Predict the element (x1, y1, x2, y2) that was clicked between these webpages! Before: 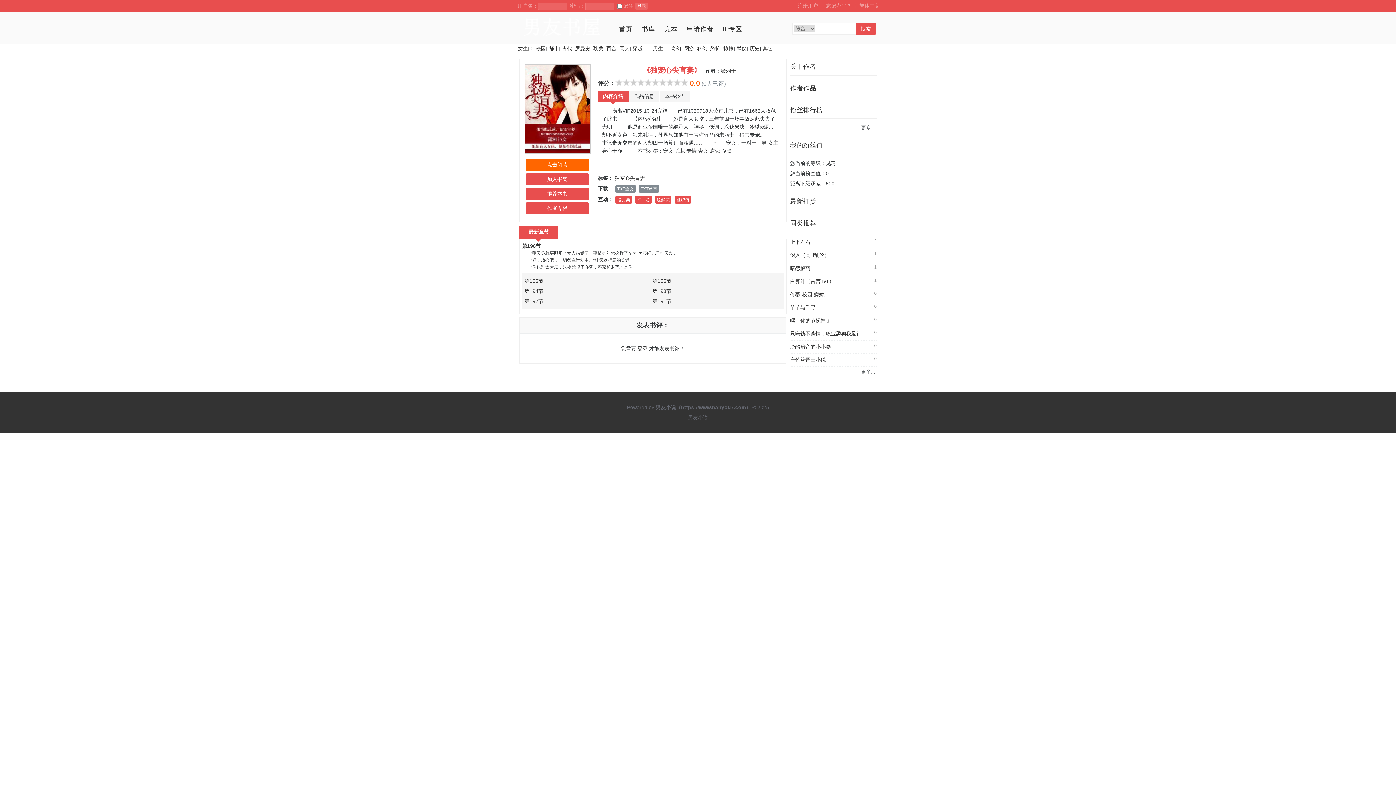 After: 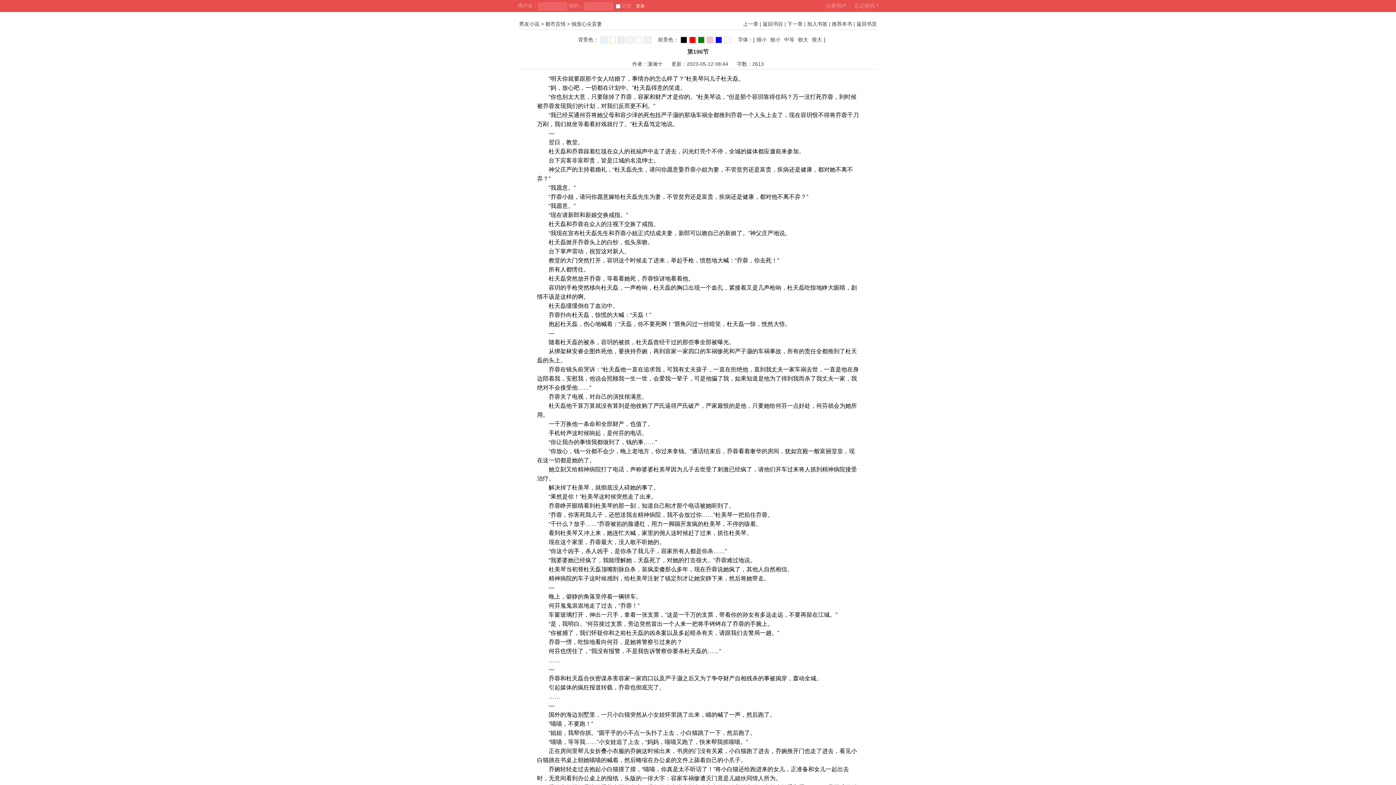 Action: bbox: (522, 243, 541, 249) label: 第196节